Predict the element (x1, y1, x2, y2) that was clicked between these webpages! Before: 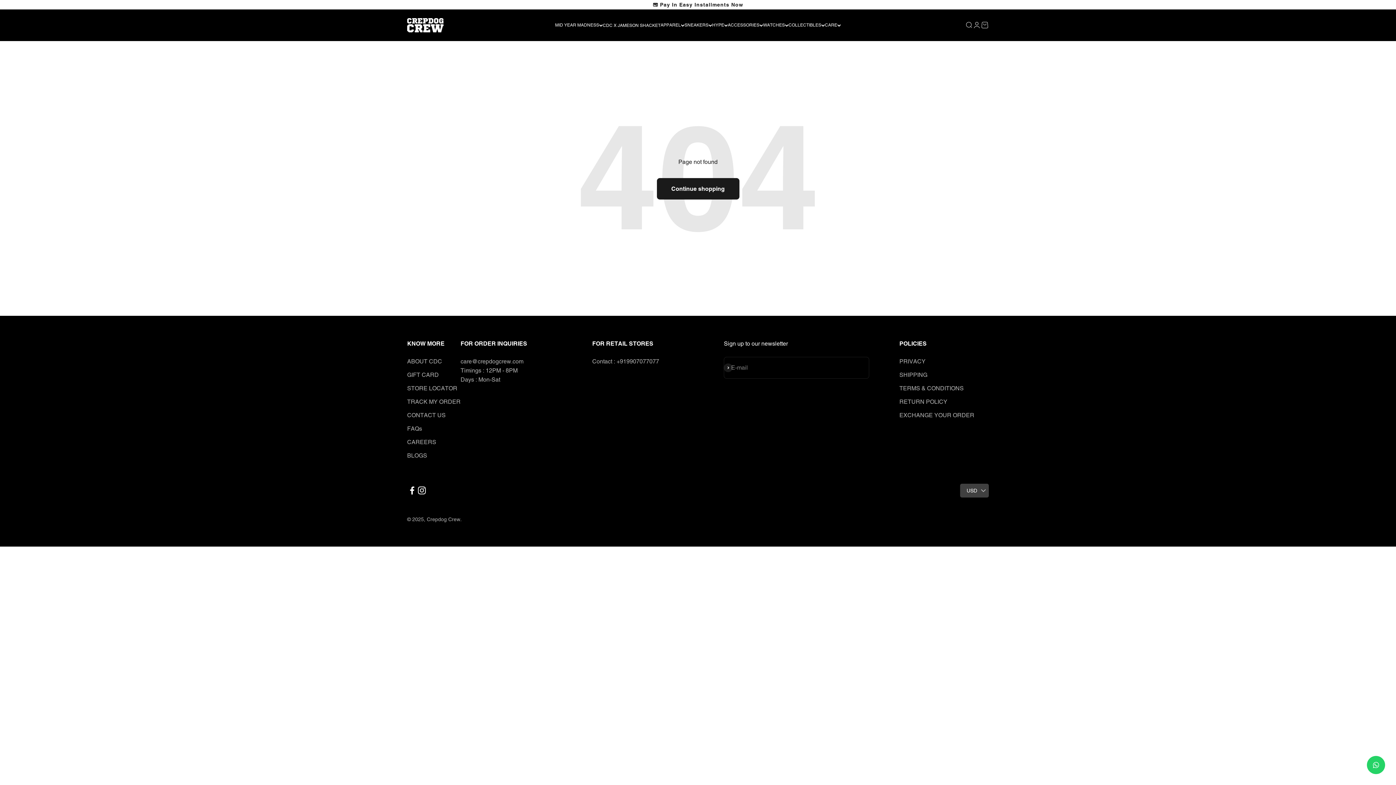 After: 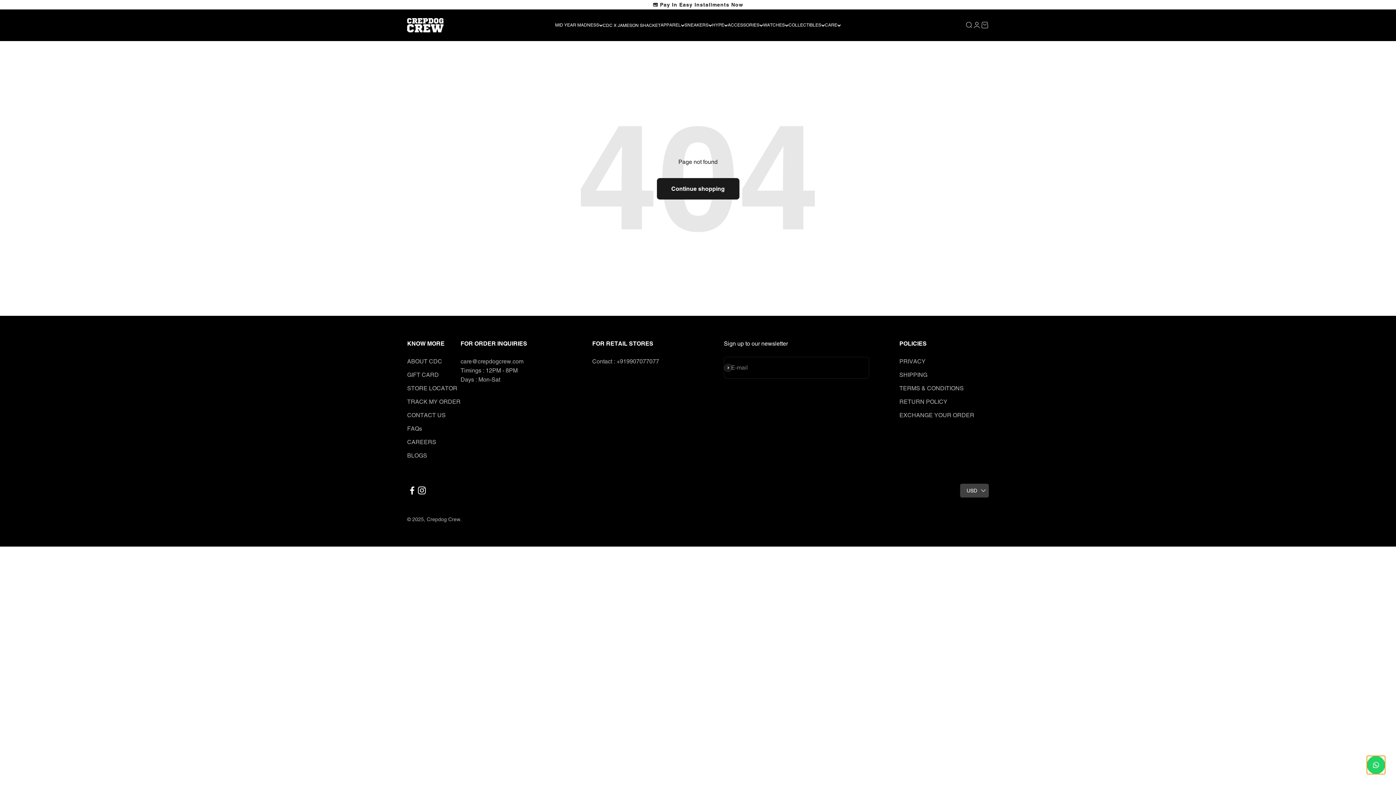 Action: bbox: (1367, 756, 1385, 774)